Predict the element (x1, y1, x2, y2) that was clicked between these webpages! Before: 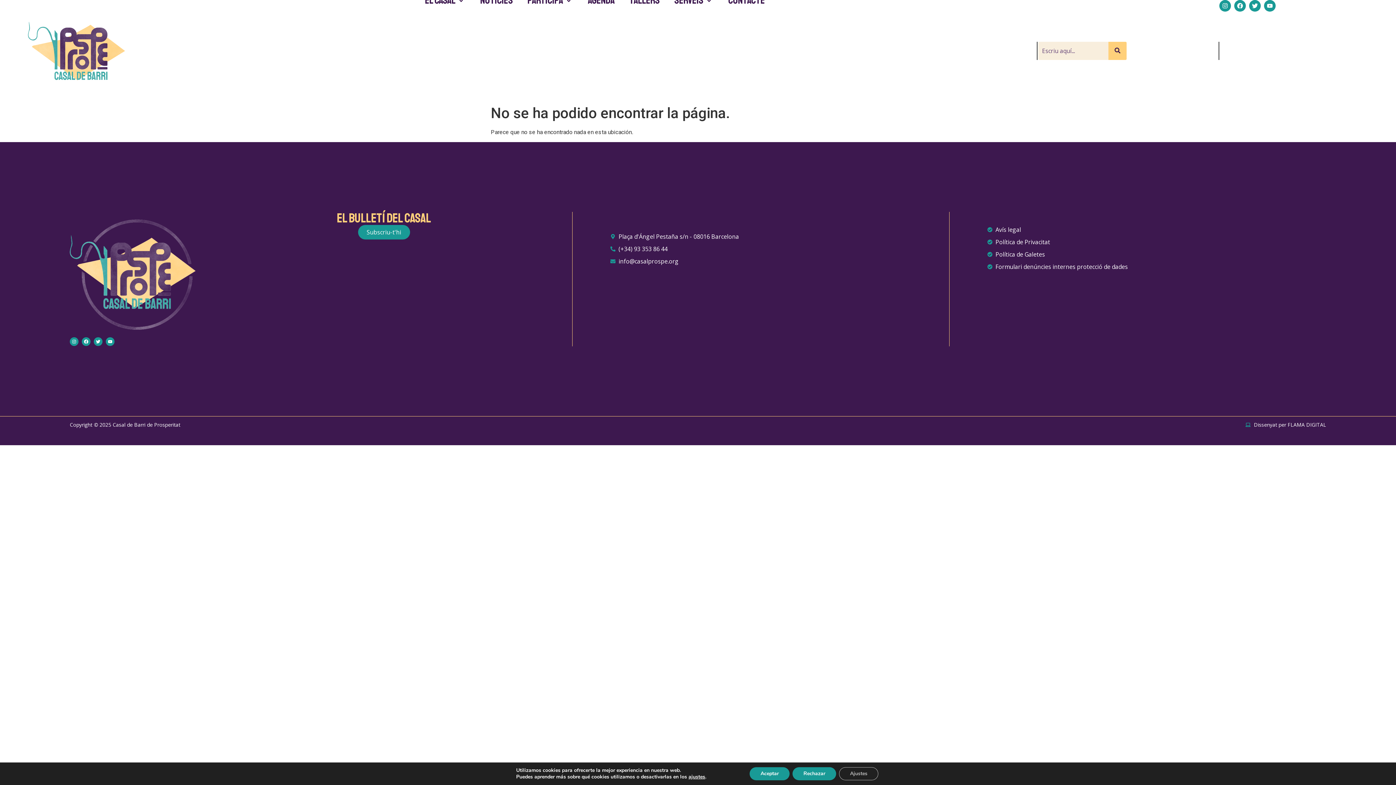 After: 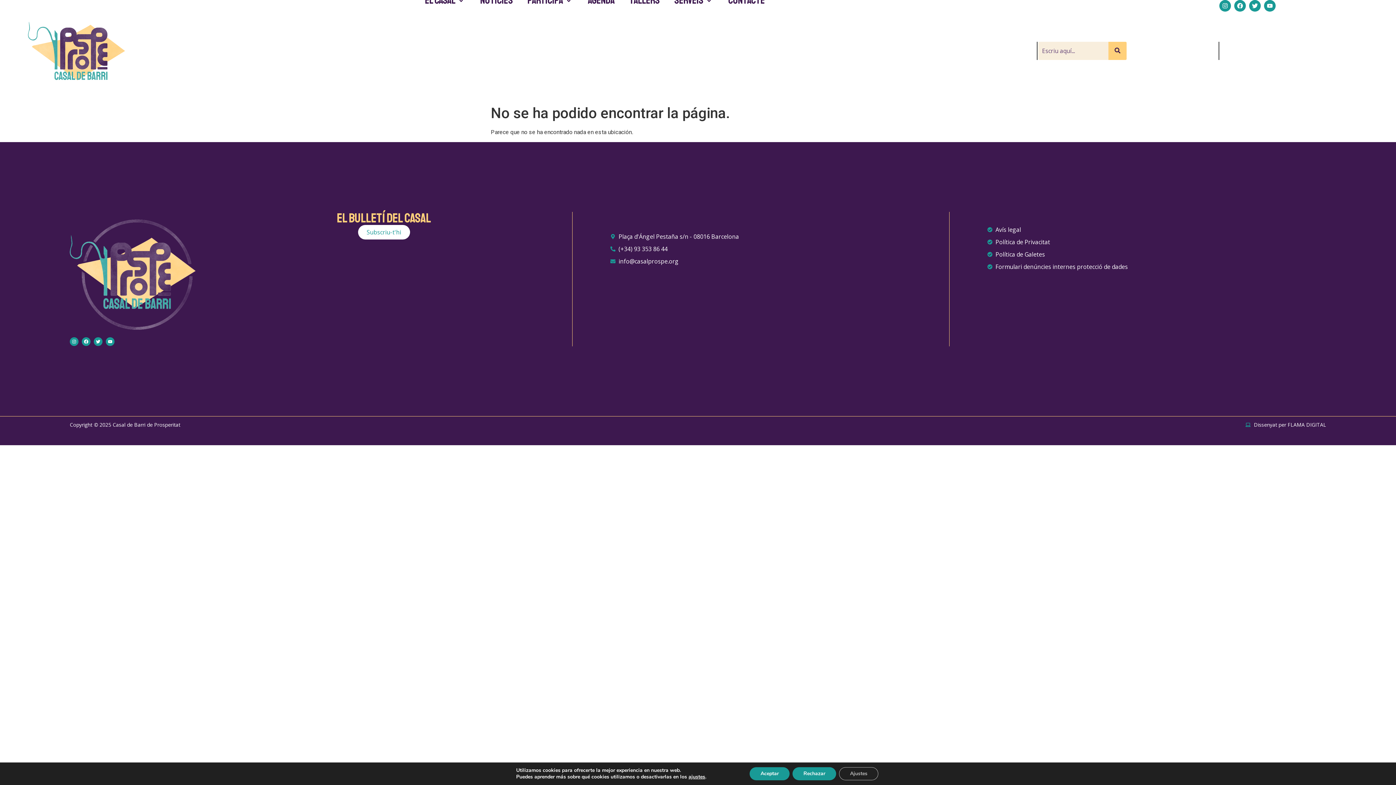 Action: label: Subscriu-t'hi bbox: (358, 225, 410, 239)